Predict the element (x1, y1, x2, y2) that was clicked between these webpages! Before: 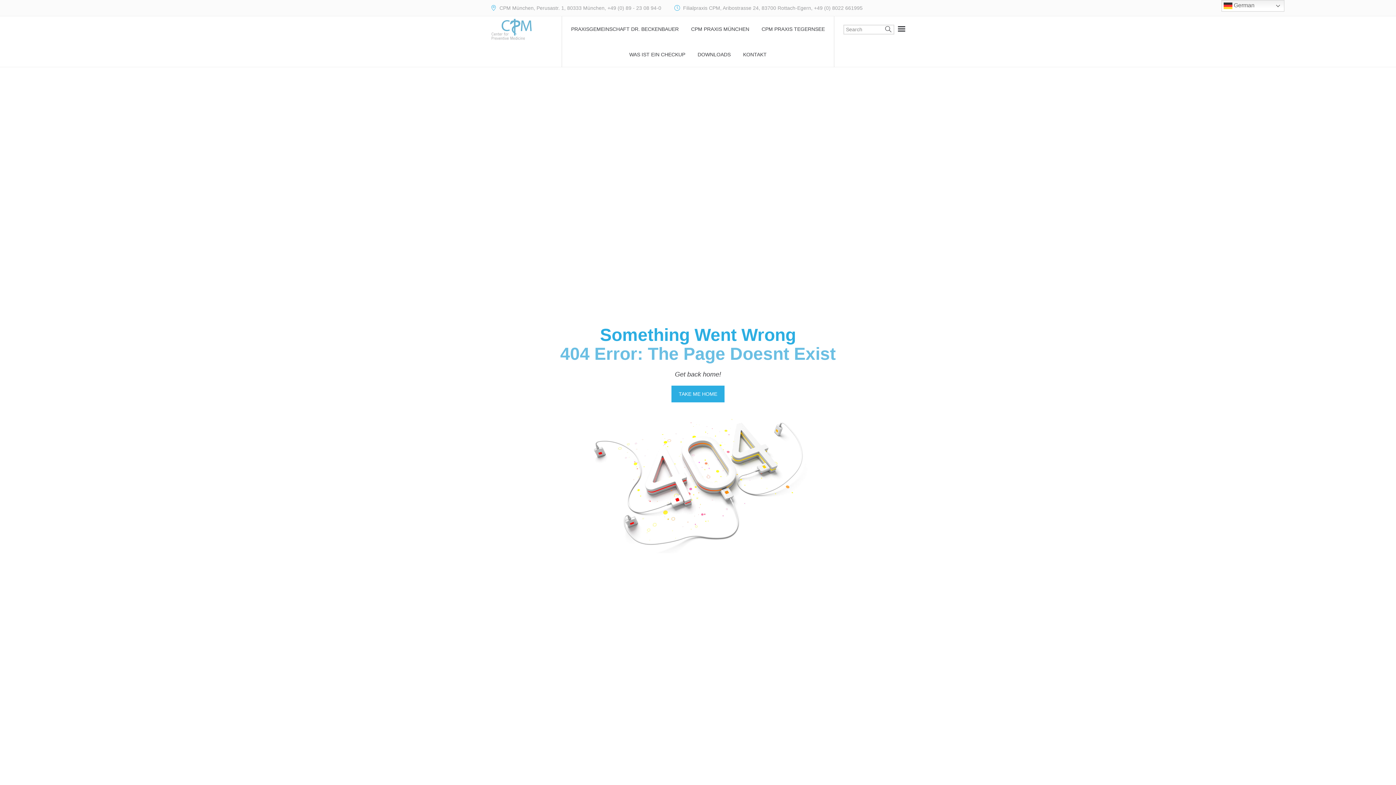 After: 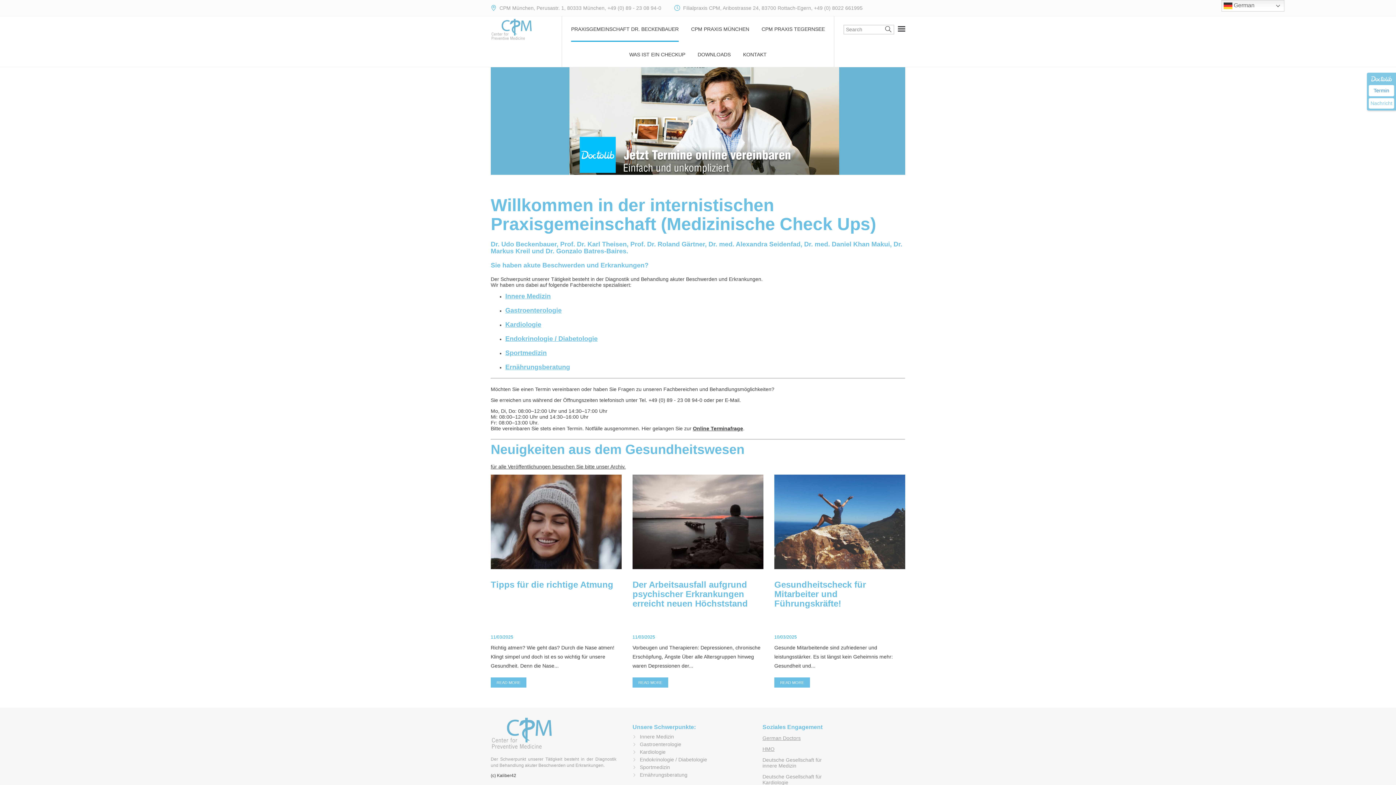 Action: bbox: (490, 16, 532, 41)